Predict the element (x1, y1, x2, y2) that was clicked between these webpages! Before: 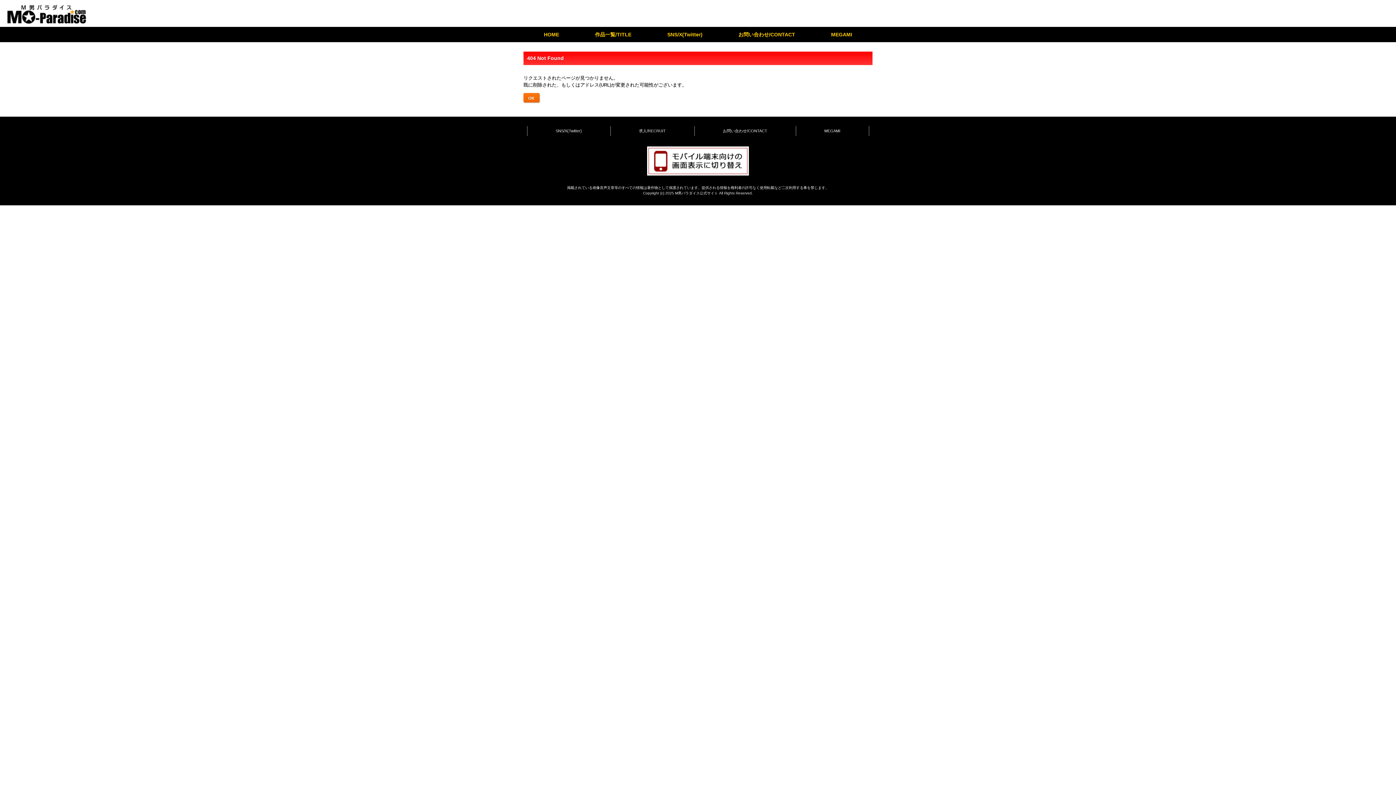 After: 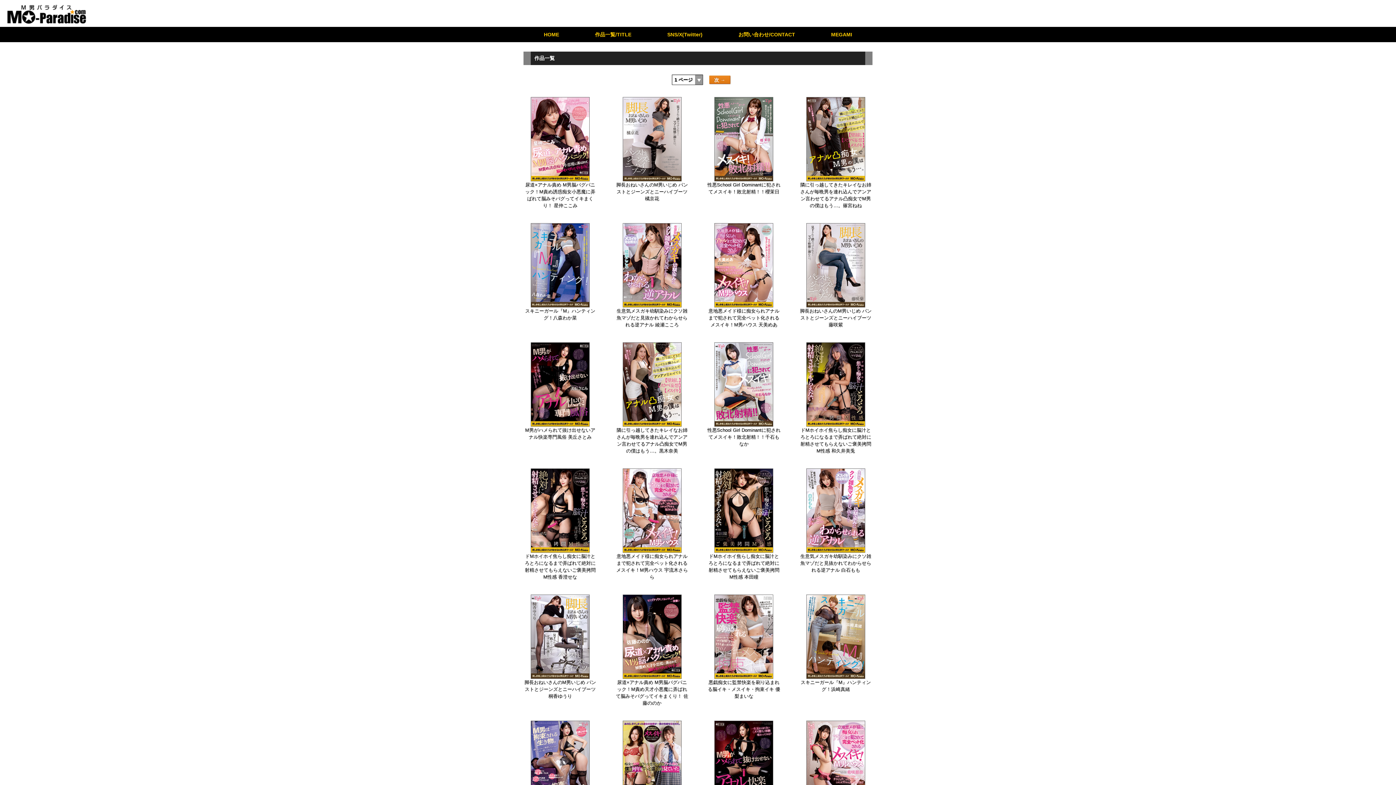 Action: bbox: (577, 27, 649, 42) label: 作品一覧/TITLE